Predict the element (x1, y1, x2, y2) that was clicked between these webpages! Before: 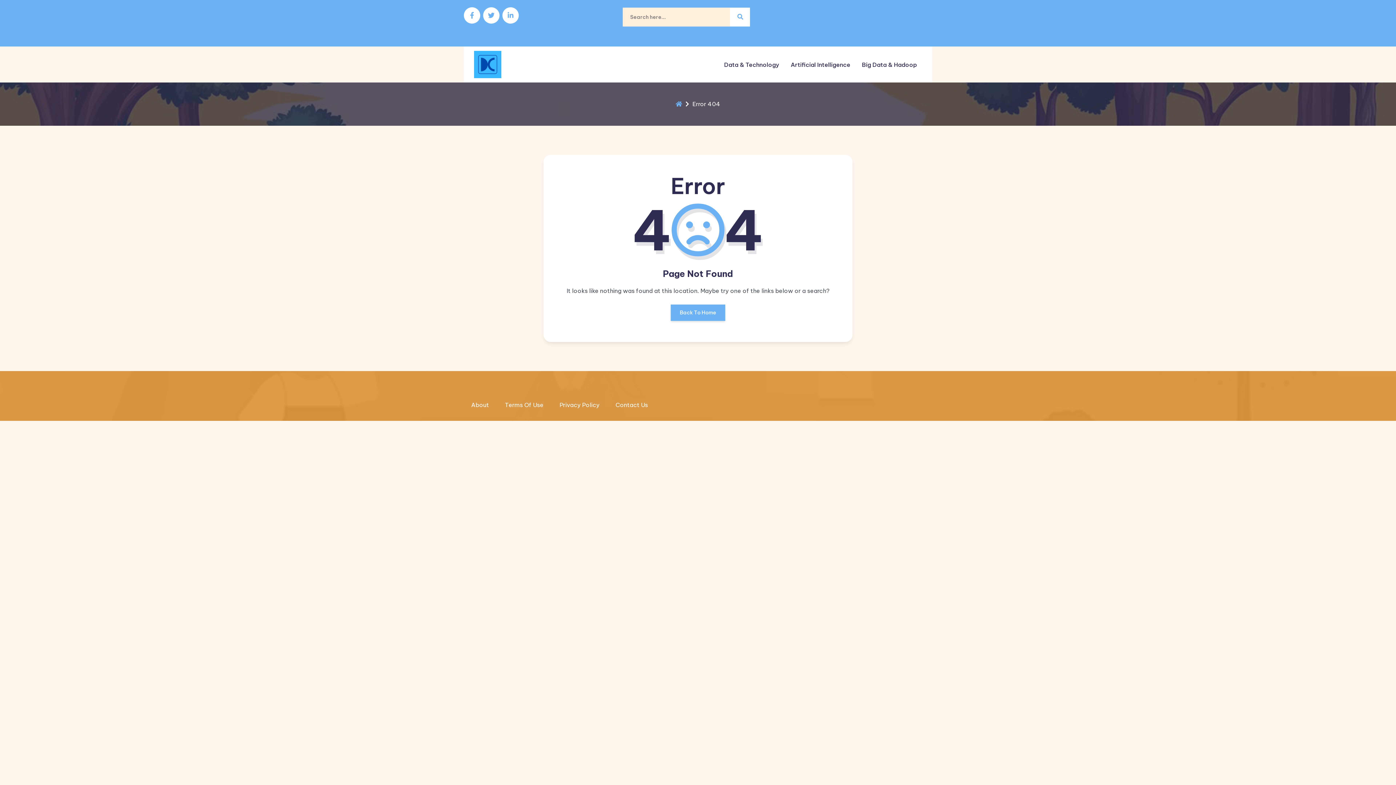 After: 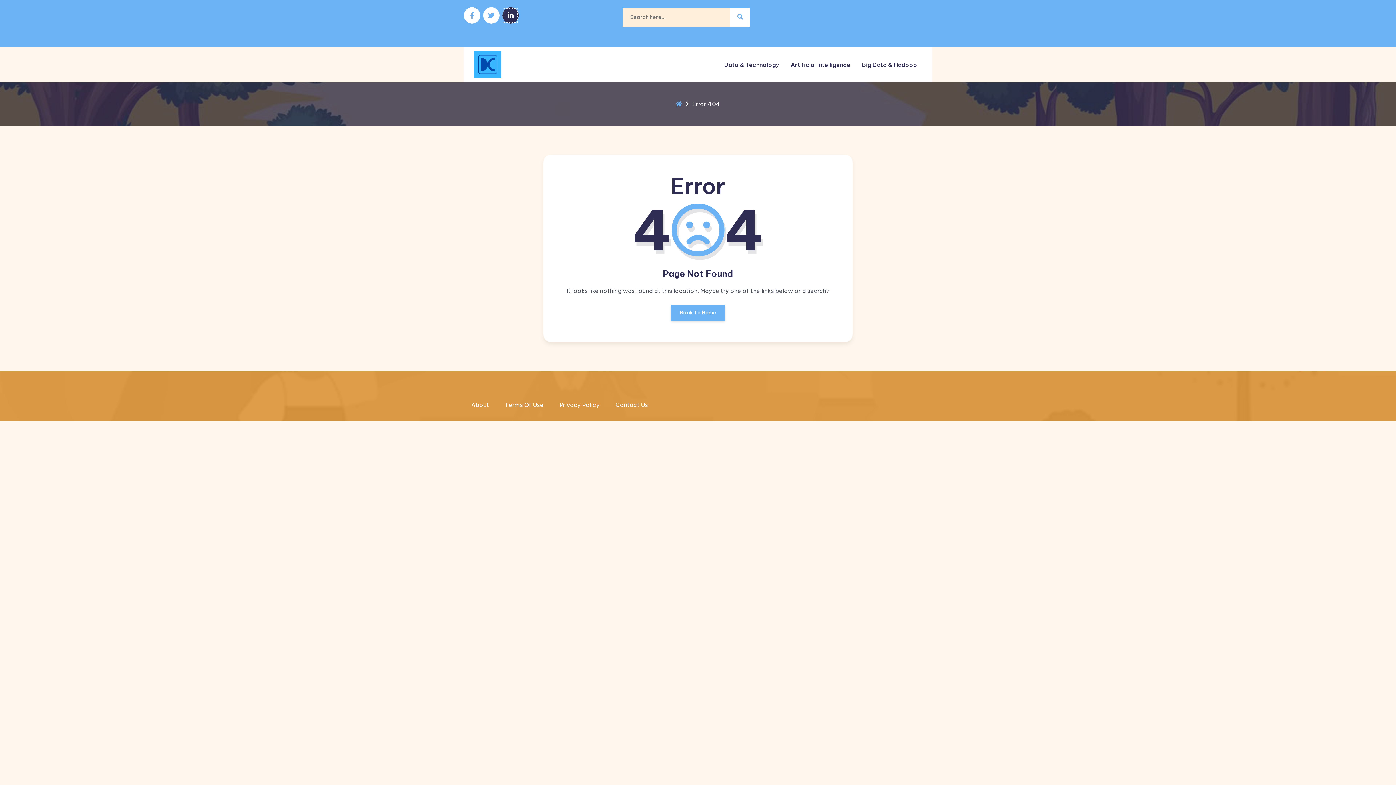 Action: bbox: (502, 7, 518, 23)